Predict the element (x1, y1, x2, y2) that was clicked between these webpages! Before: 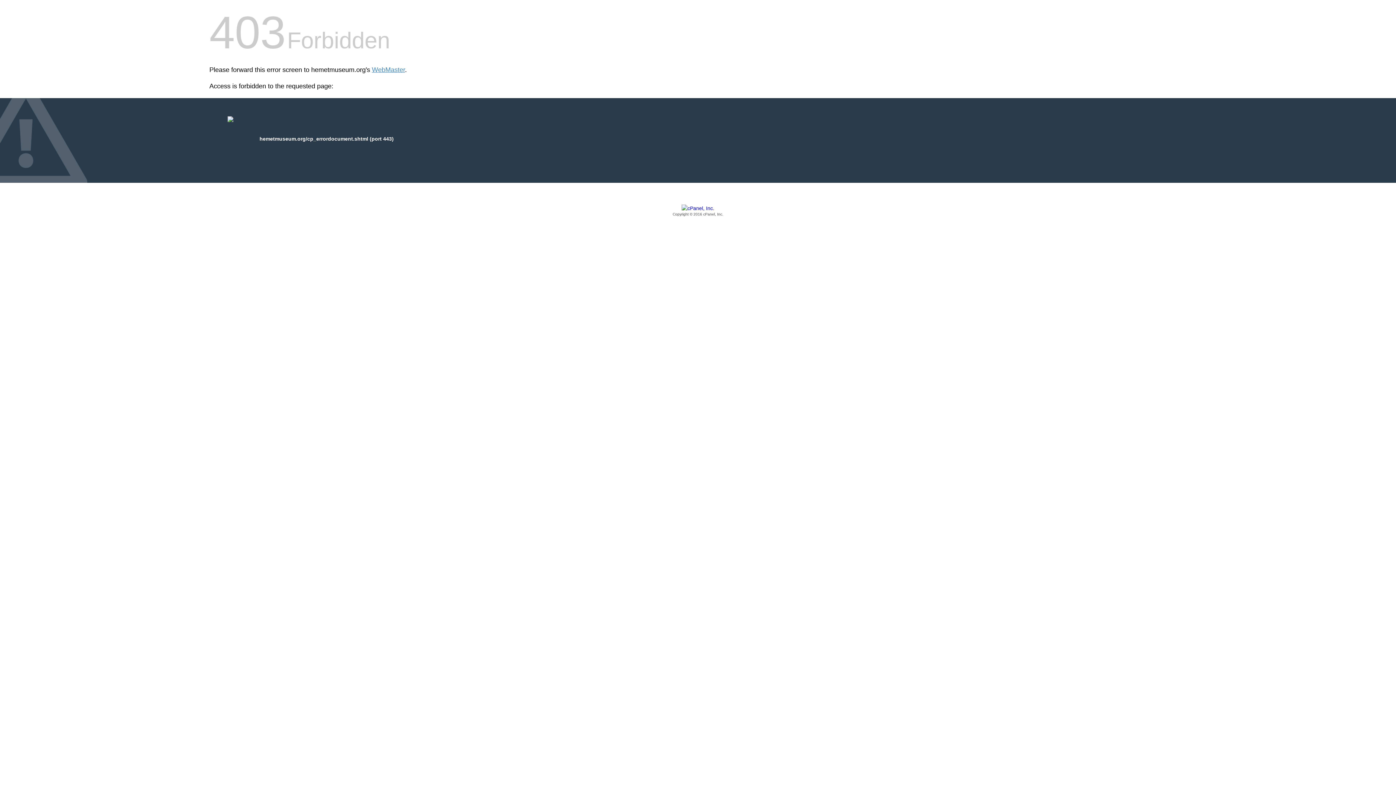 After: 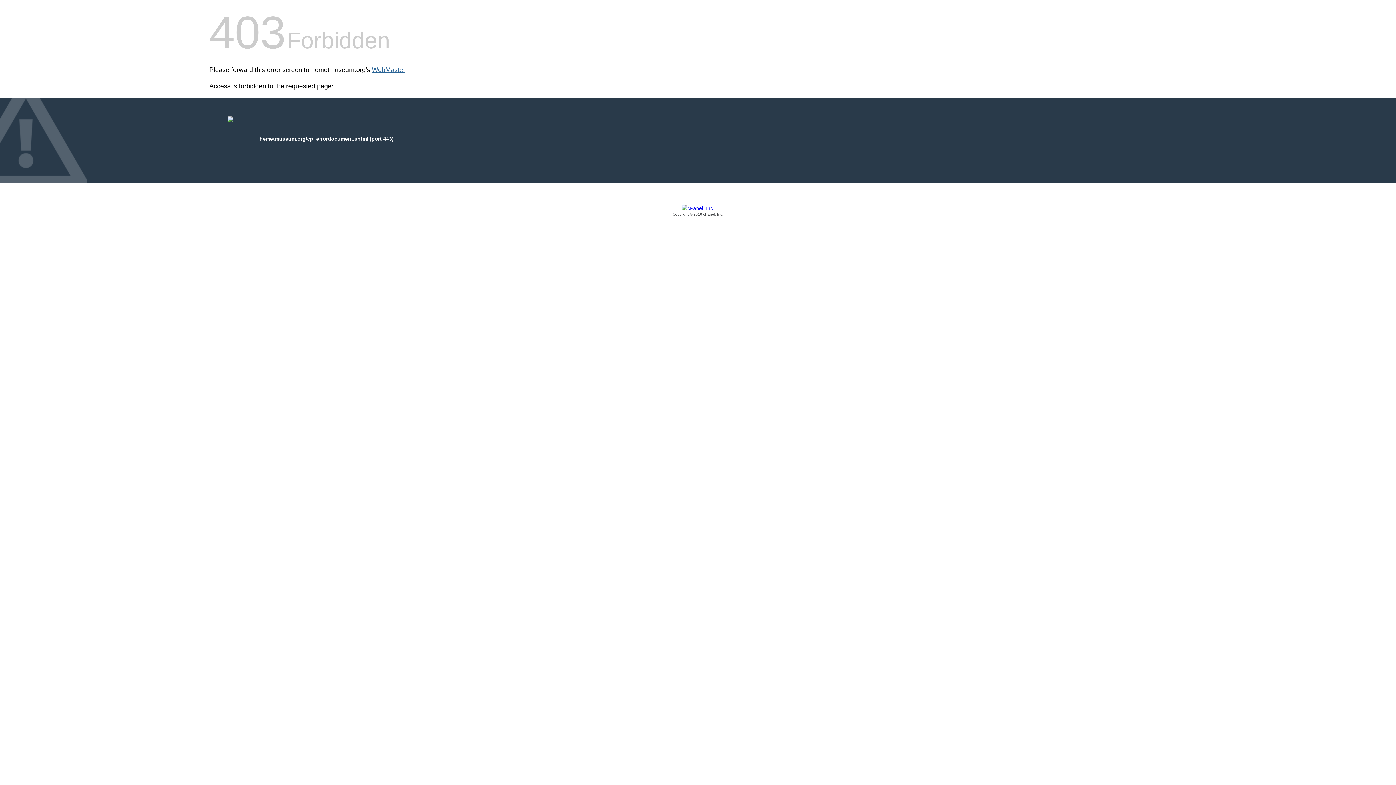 Action: label: WebMaster bbox: (372, 66, 405, 73)